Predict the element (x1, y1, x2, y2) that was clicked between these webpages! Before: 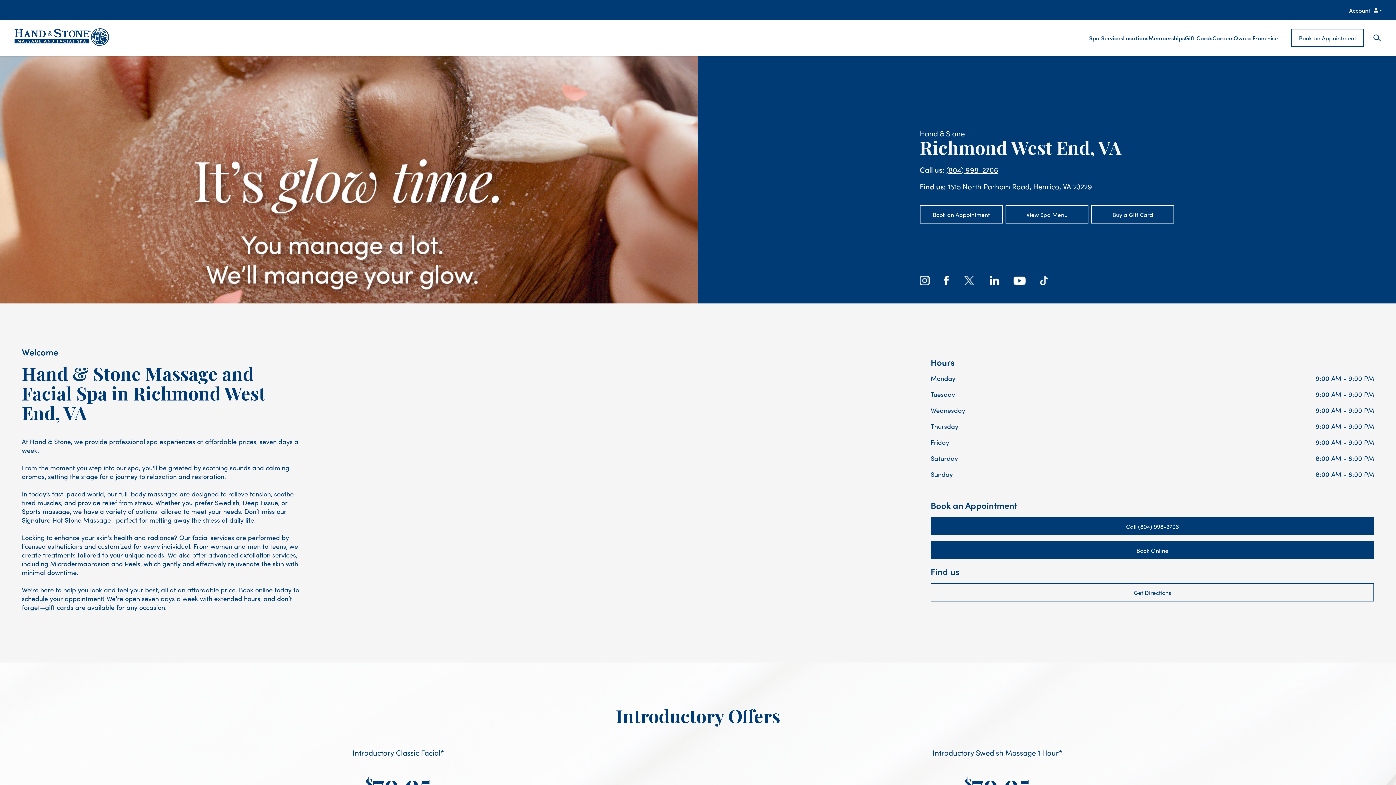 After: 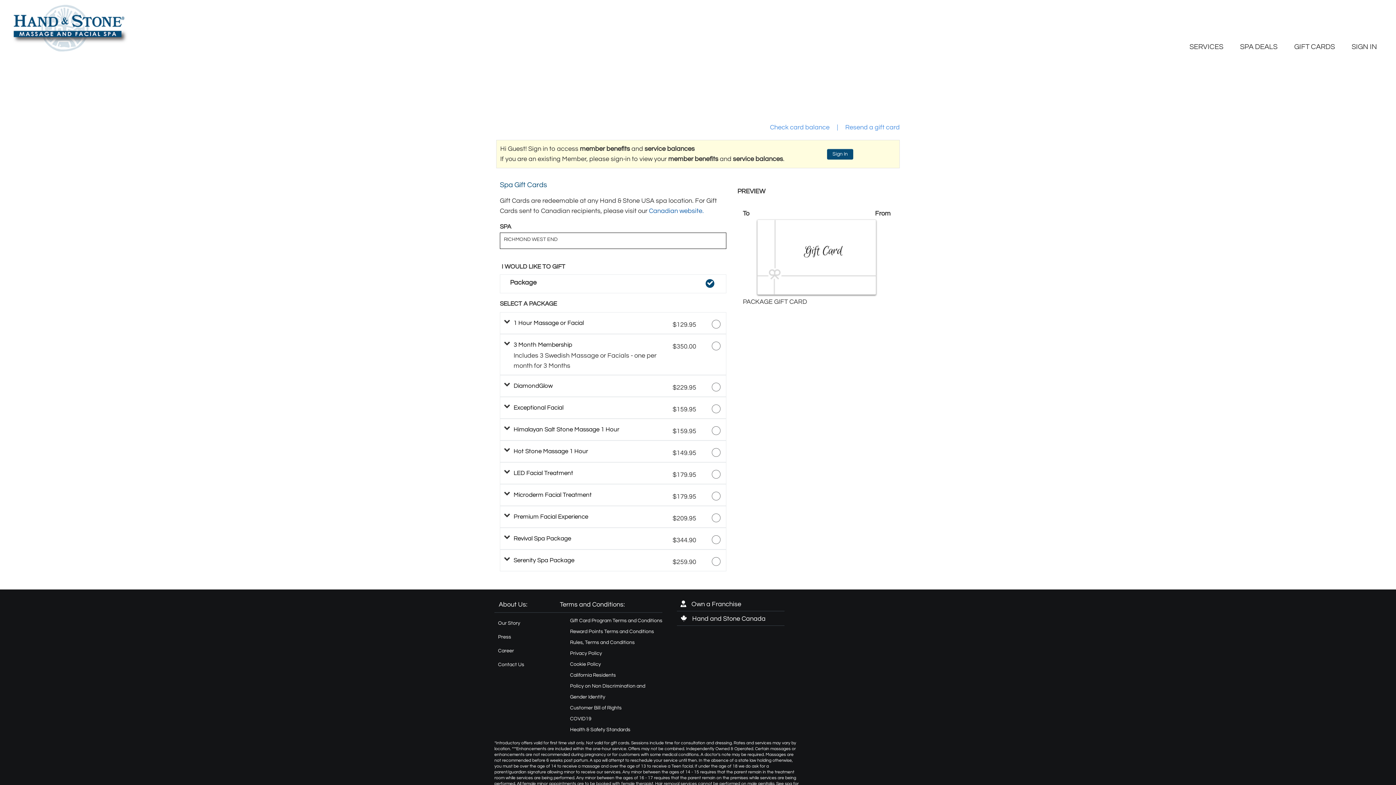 Action: label: Gift Cards bbox: (1185, 27, 1212, 48)